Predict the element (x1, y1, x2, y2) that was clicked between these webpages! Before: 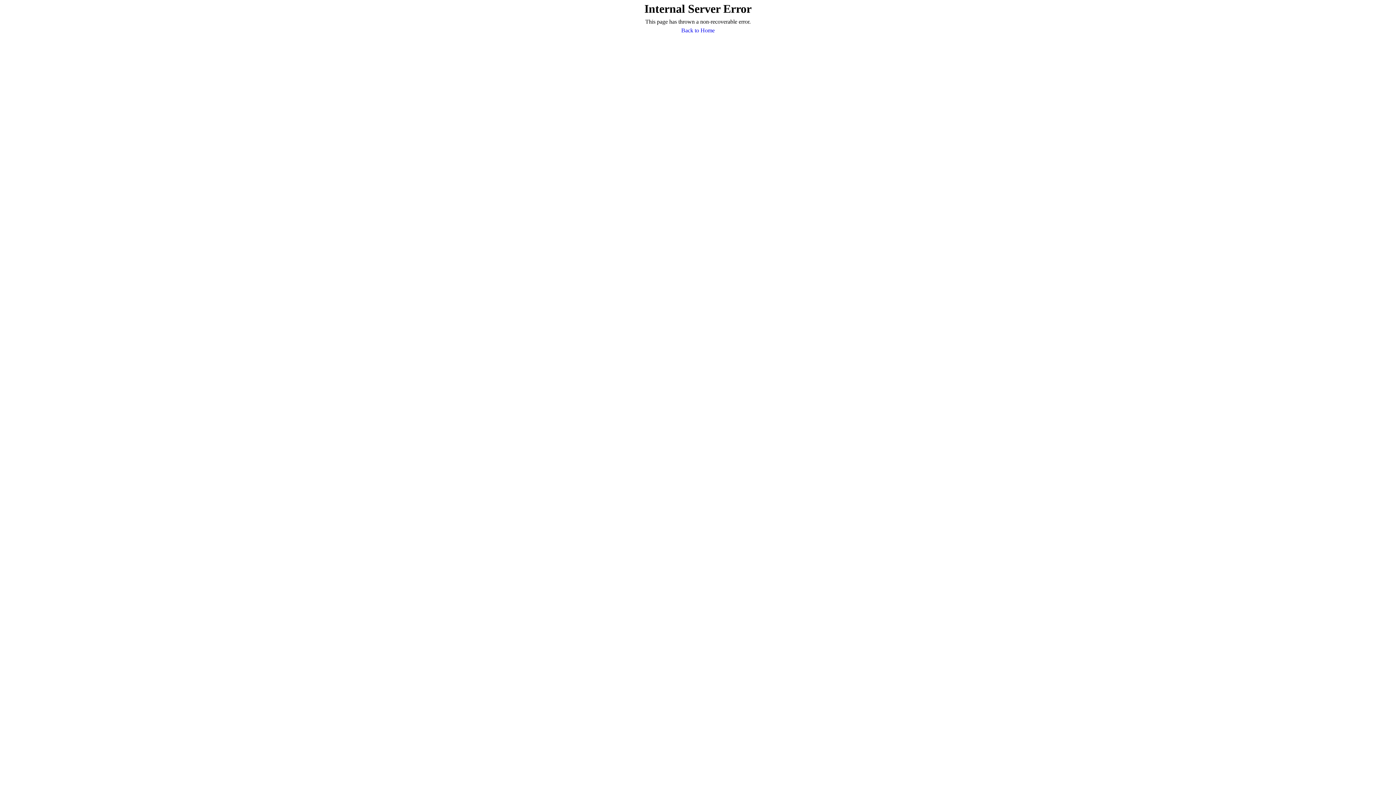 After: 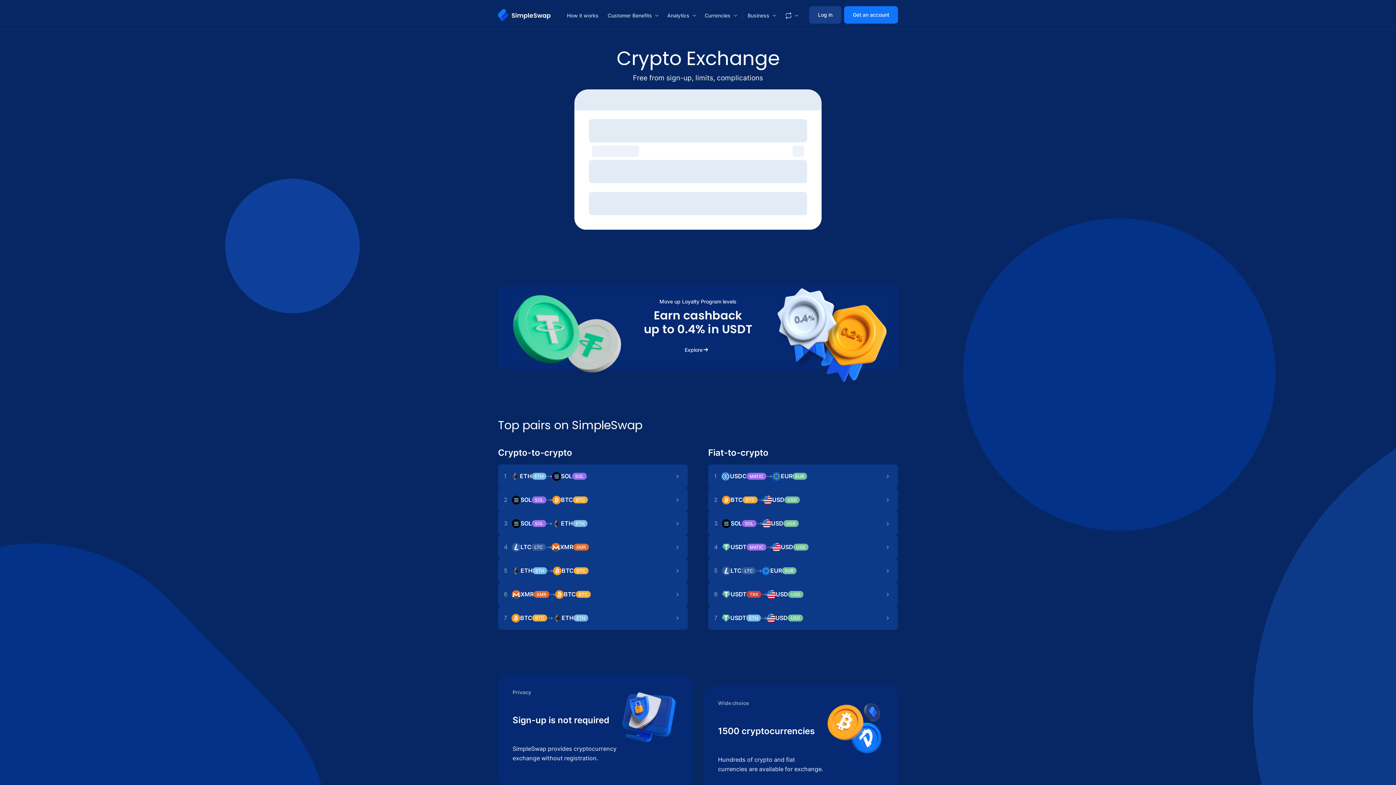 Action: bbox: (681, 26, 714, 34) label: Back to Home